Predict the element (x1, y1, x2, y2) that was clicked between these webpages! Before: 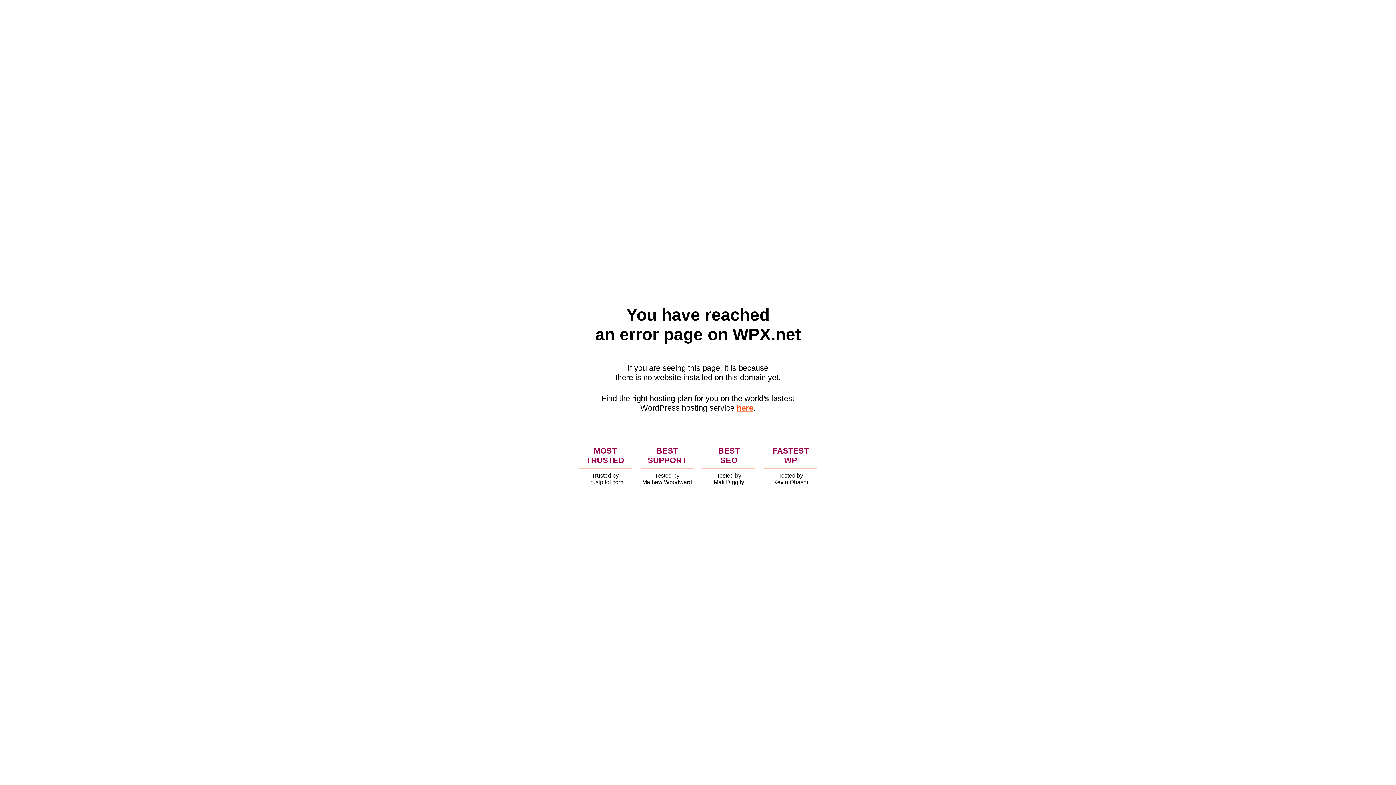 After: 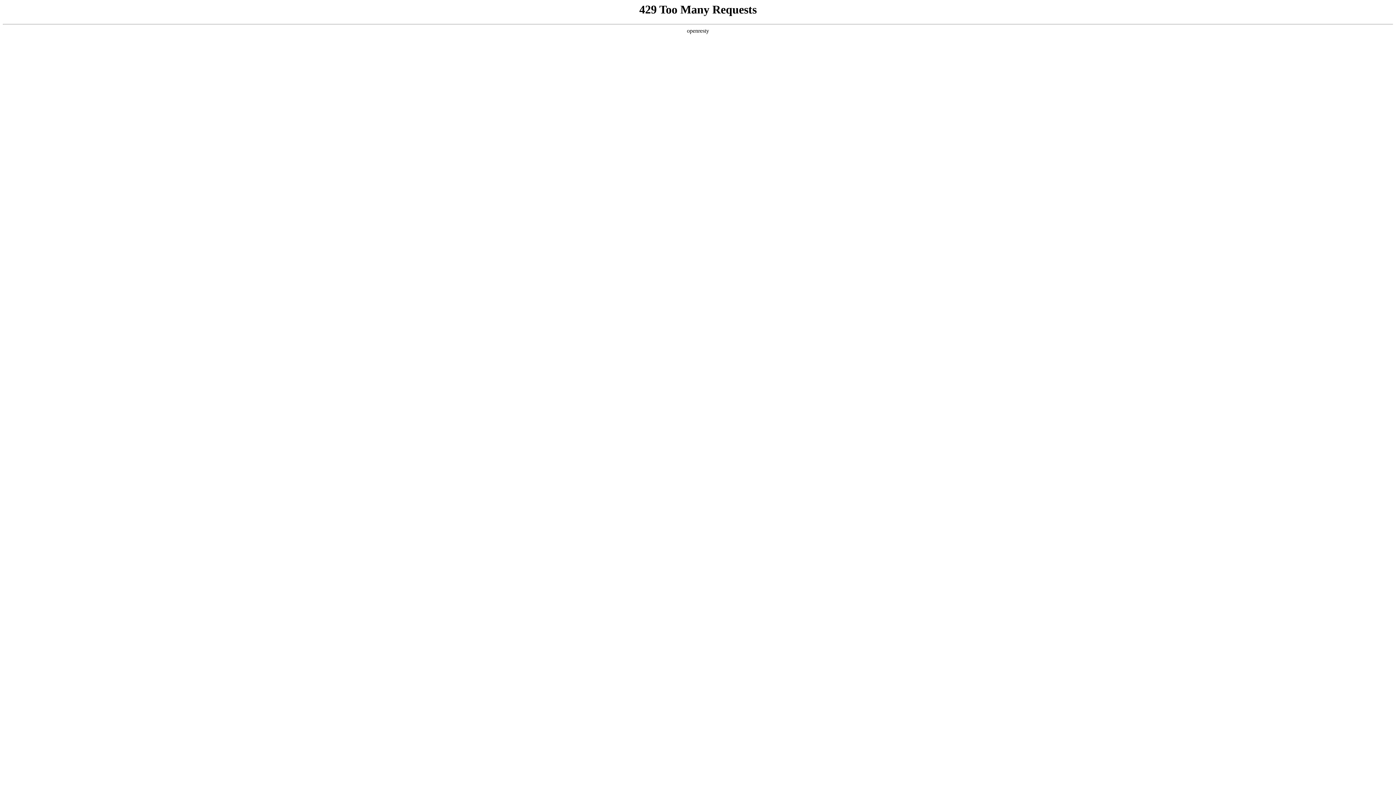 Action: bbox: (736, 403, 753, 412) label: here